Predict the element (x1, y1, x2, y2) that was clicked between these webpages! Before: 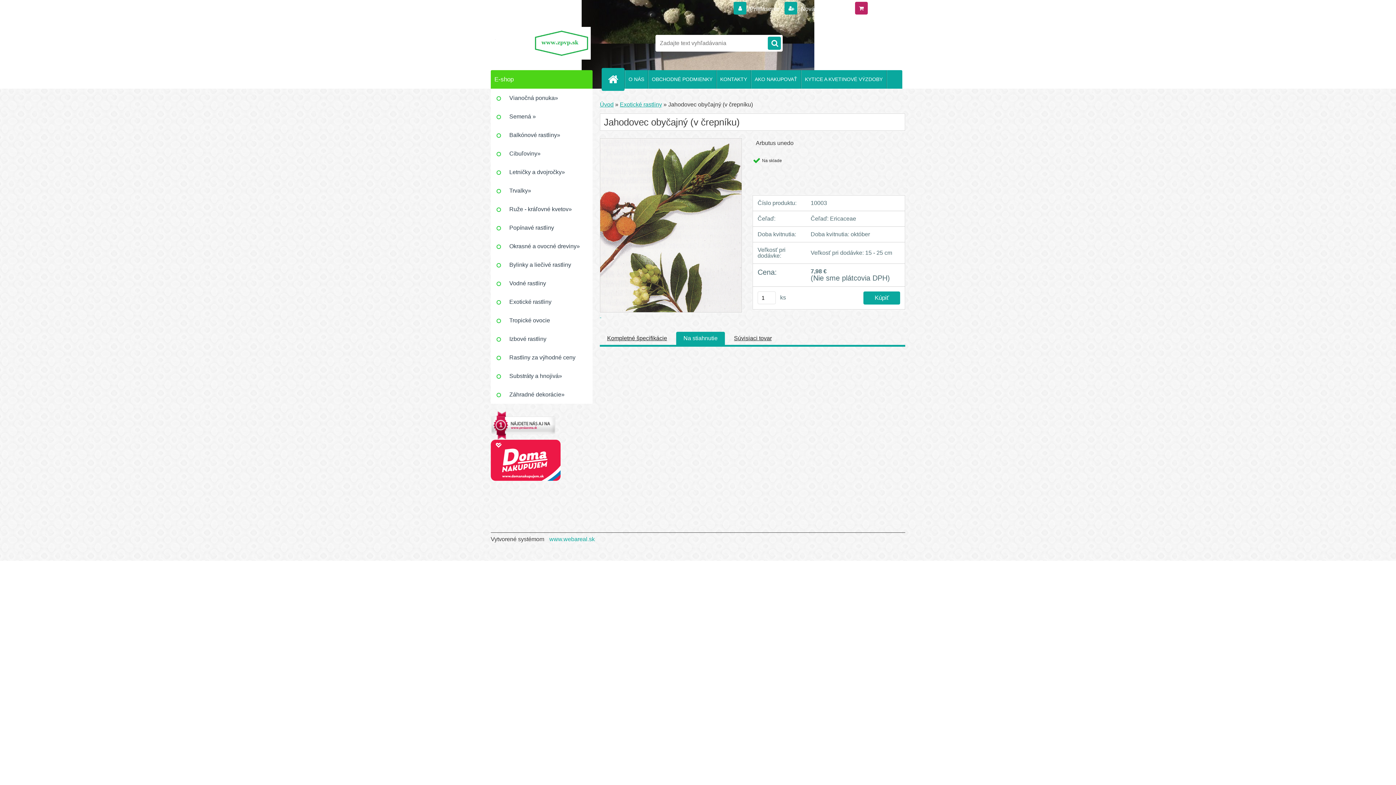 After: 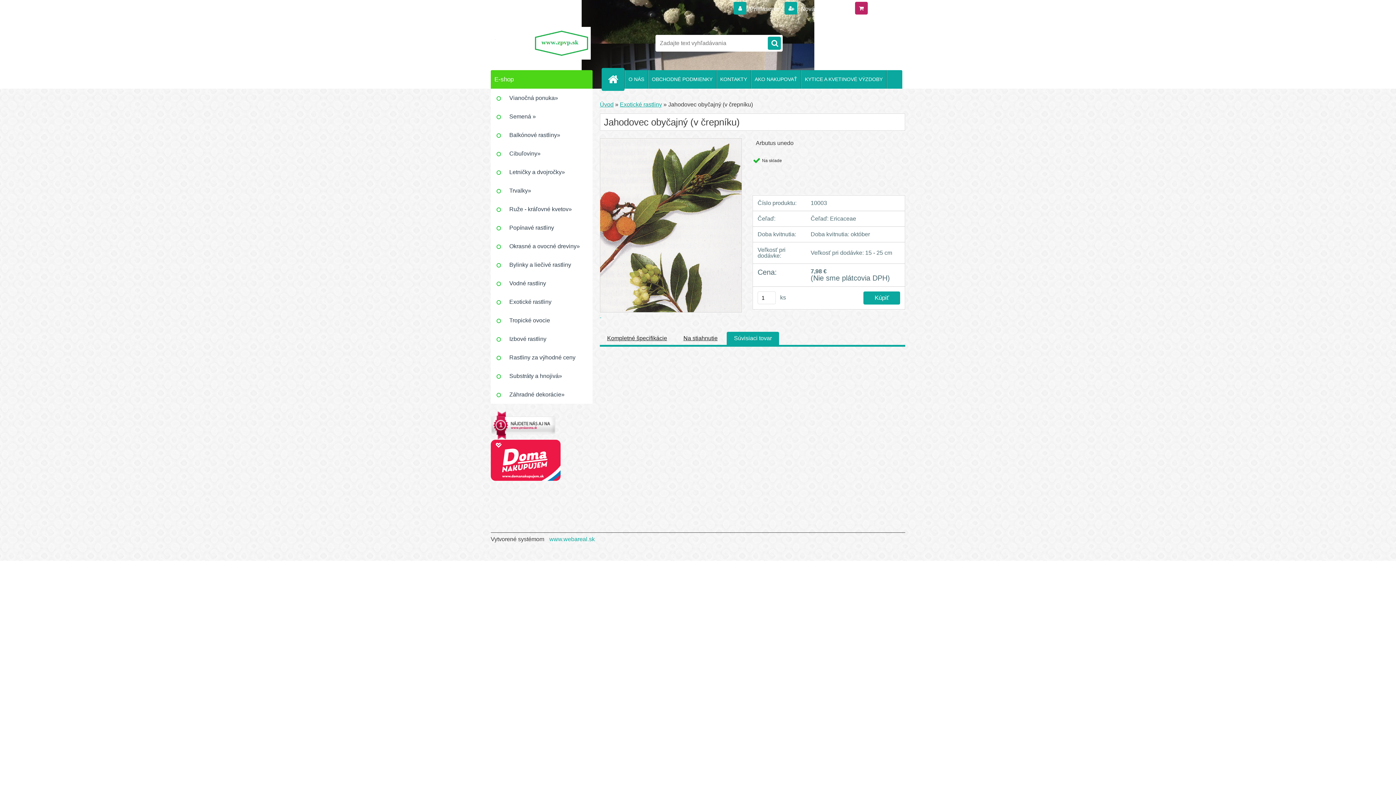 Action: label: Súvisiaci tovar bbox: (734, 335, 772, 341)